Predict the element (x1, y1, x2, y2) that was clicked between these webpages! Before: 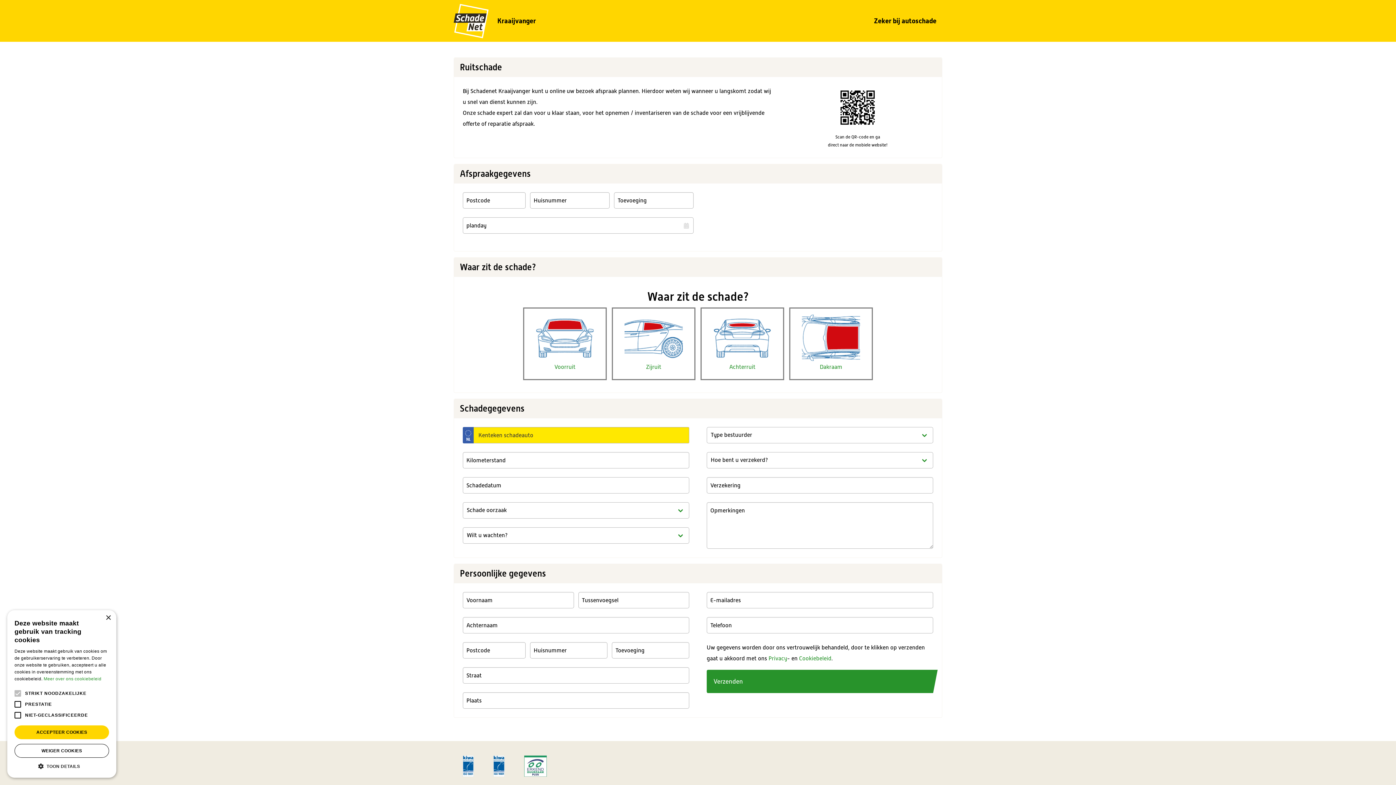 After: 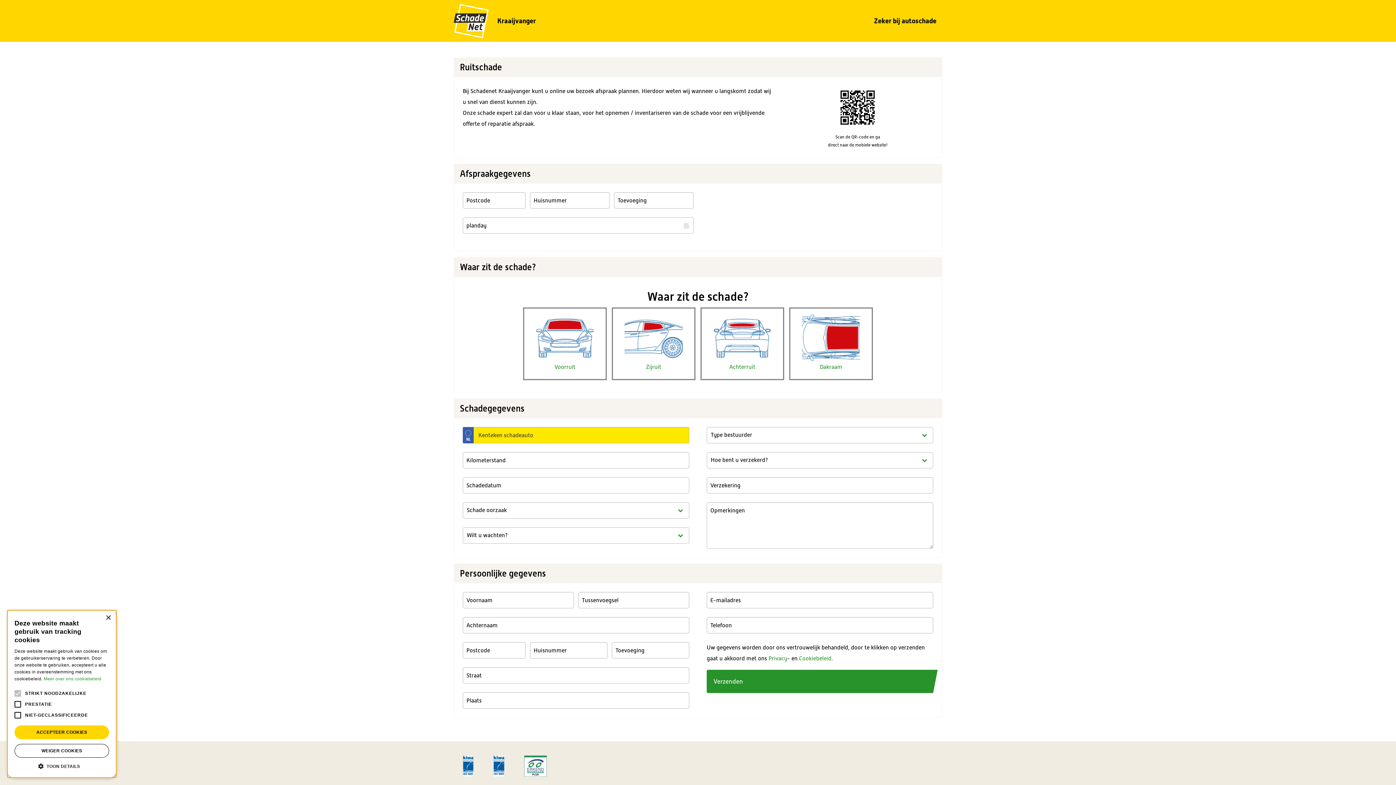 Action: bbox: (10, 686, 25, 701)